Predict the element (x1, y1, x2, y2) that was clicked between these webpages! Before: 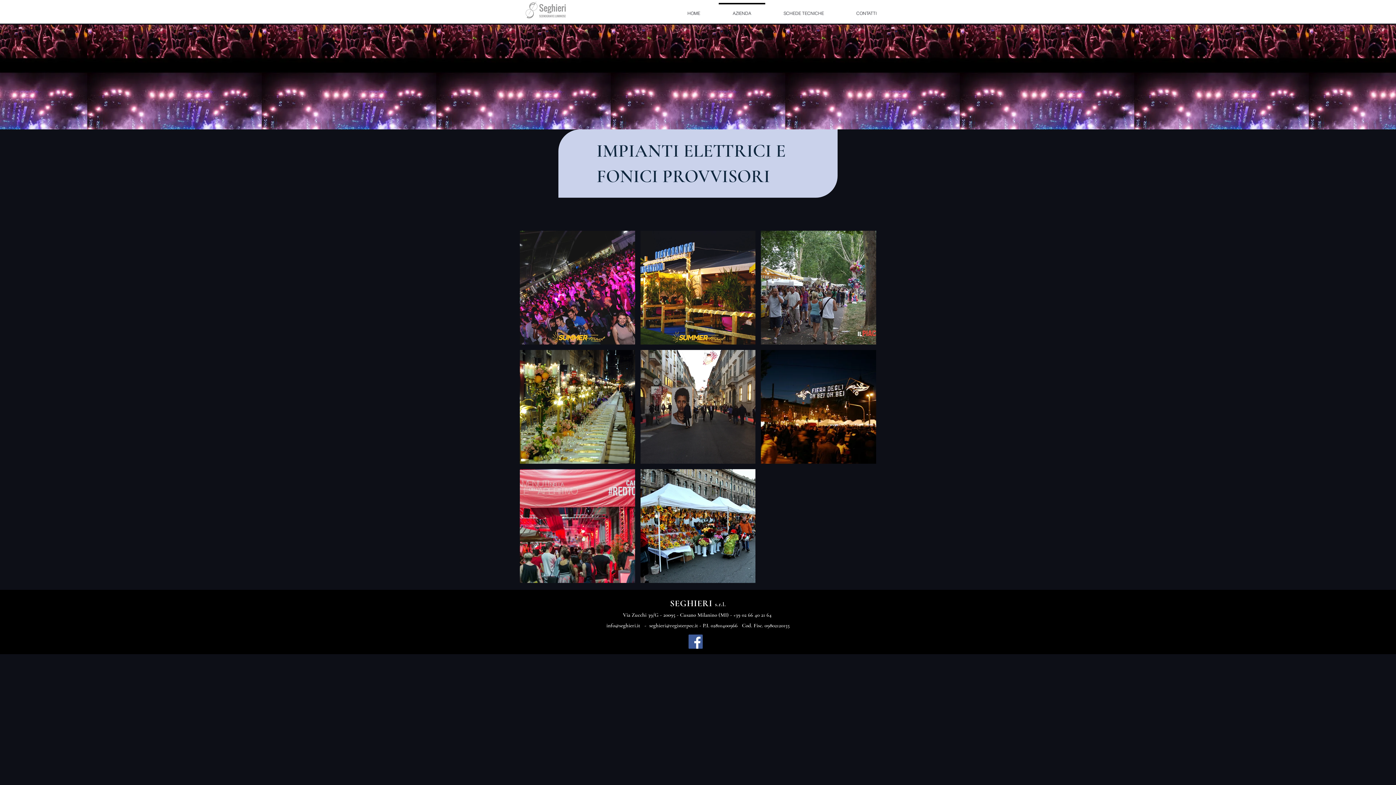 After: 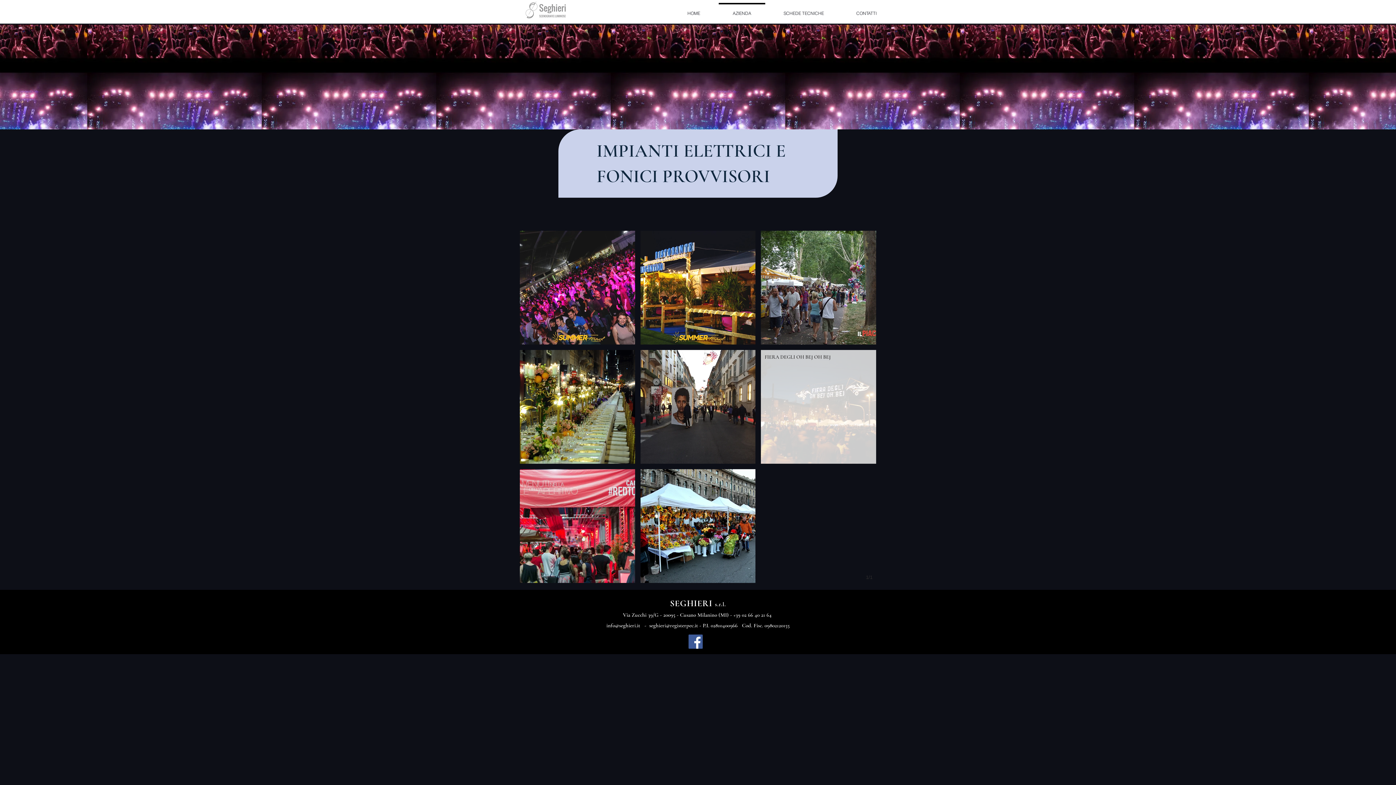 Action: bbox: (761, 350, 876, 464) label: FIERA DEGLI OH BEJ OH BEJ